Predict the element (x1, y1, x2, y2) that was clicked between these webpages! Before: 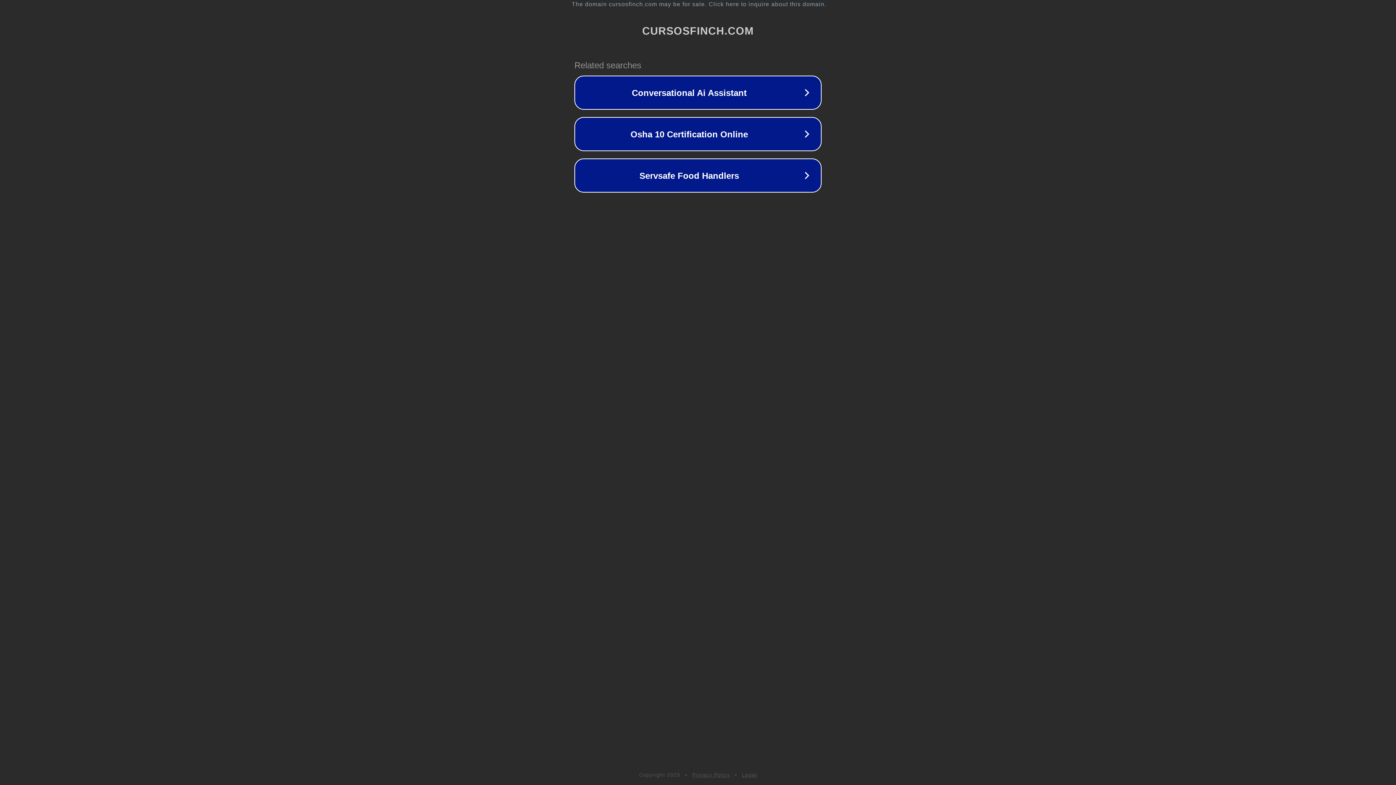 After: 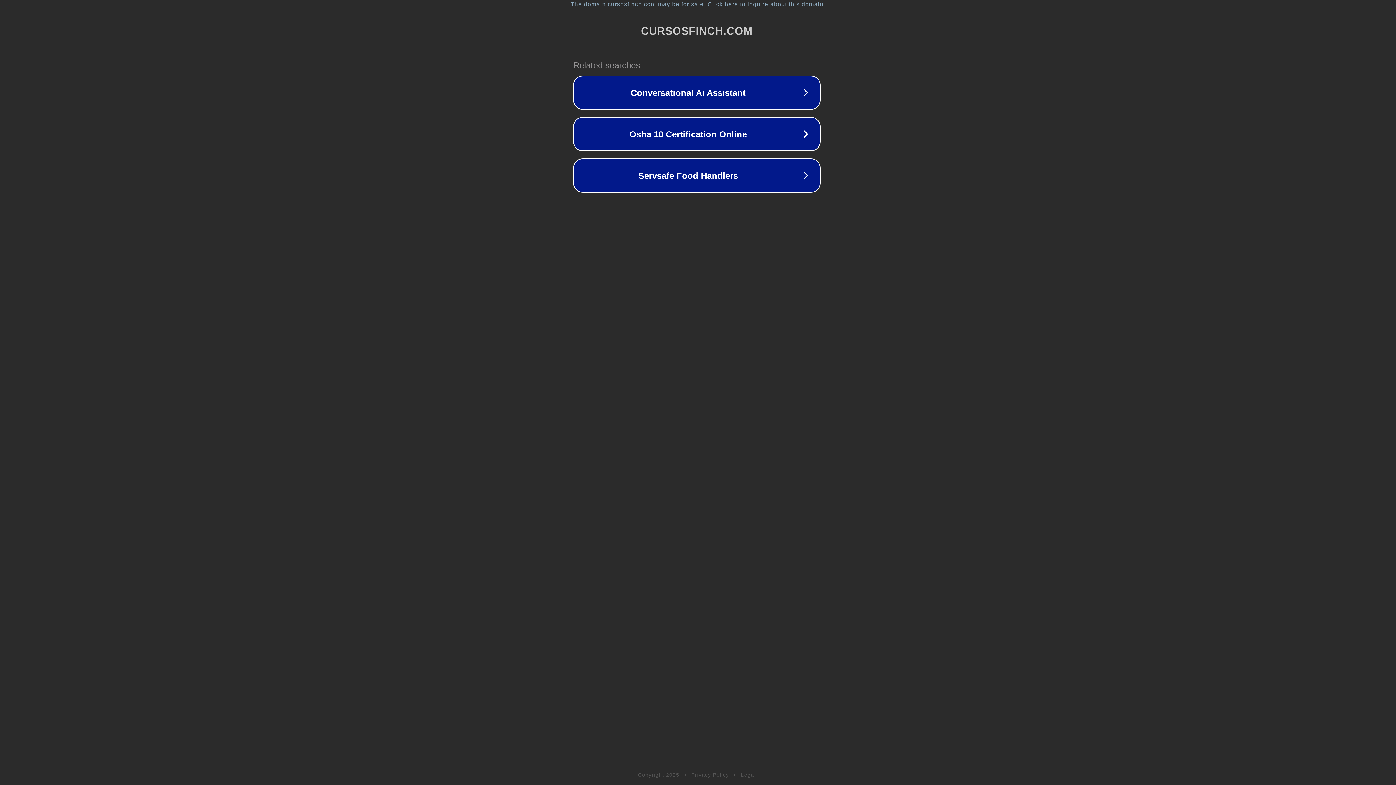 Action: label: The domain cursosfinch.com may be for sale. Click here to inquire about this domain. bbox: (1, 1, 1397, 7)